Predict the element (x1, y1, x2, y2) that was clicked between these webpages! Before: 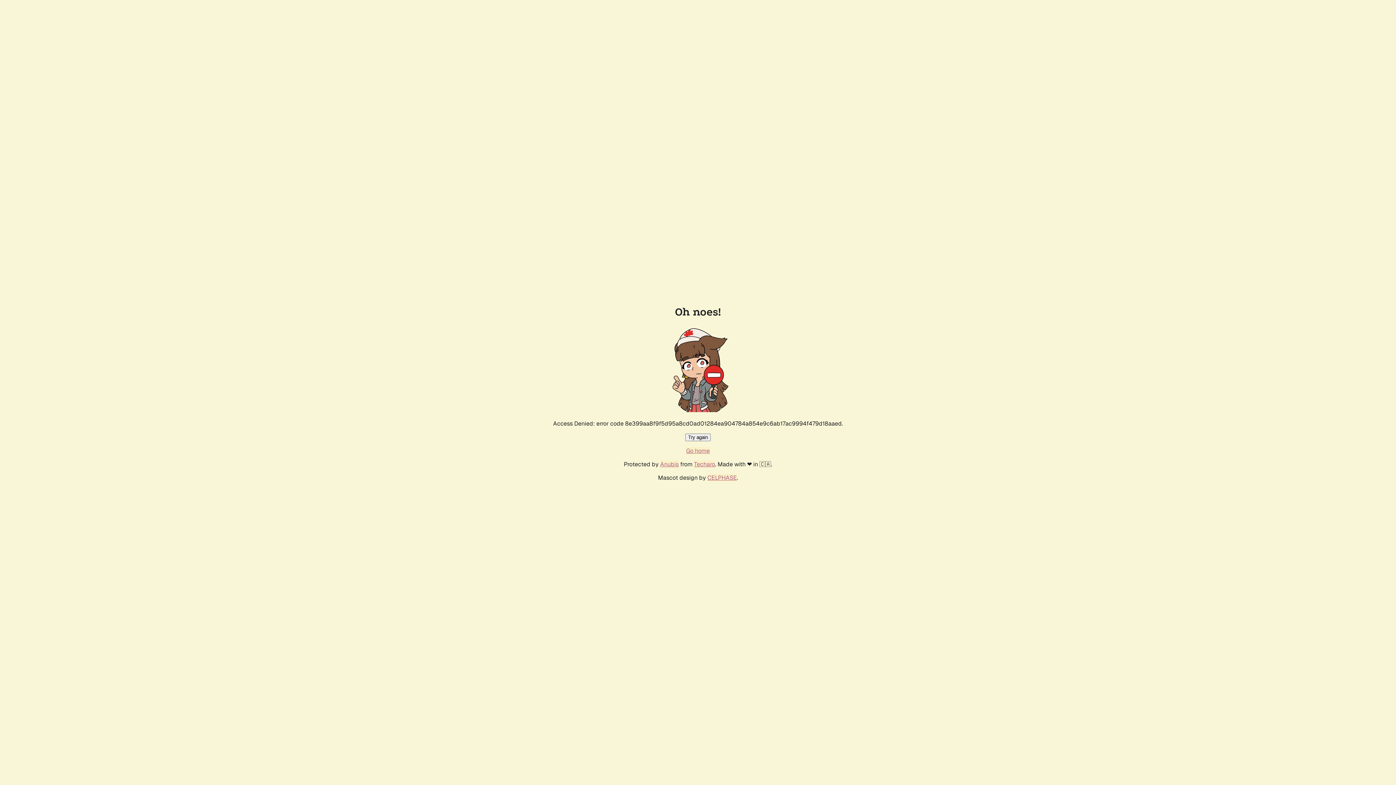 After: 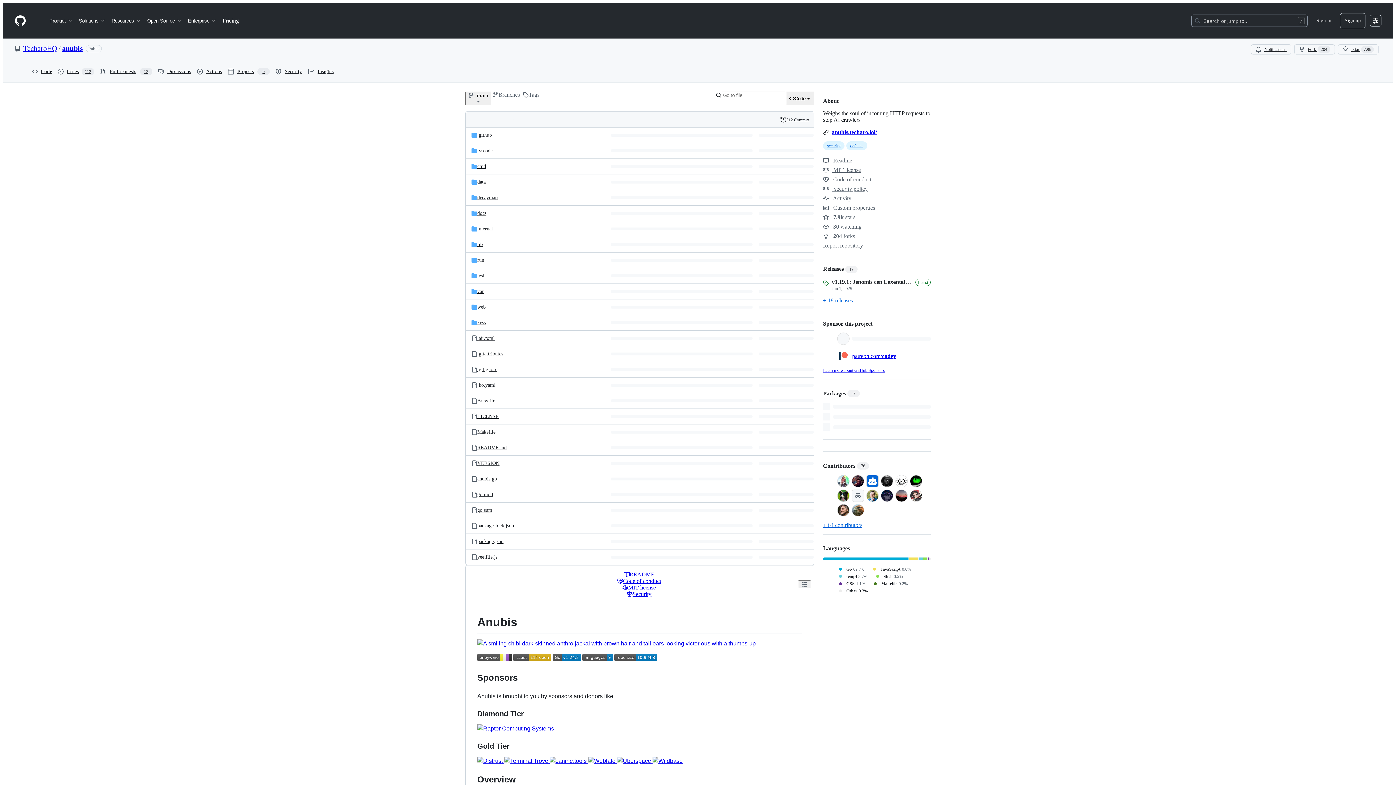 Action: bbox: (660, 460, 678, 468) label: Anubis